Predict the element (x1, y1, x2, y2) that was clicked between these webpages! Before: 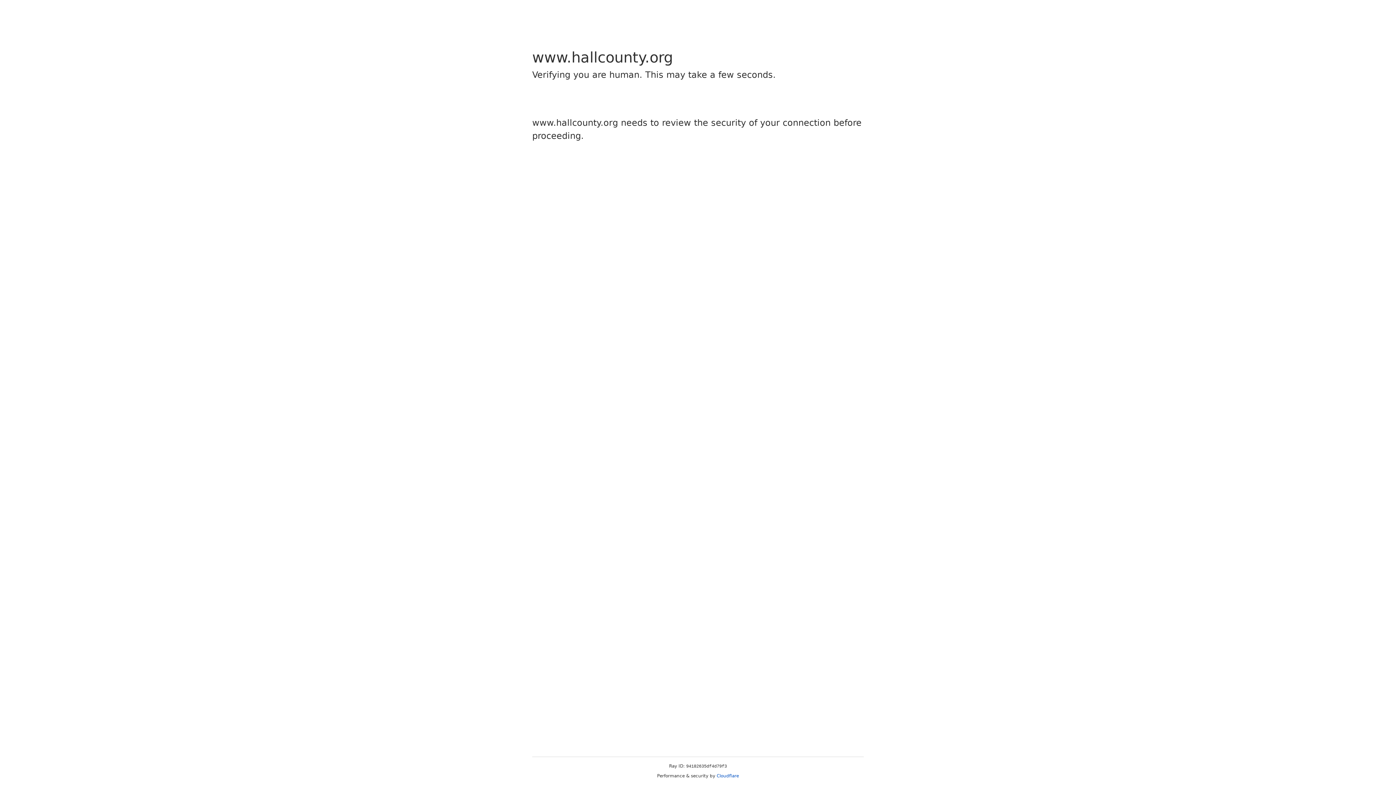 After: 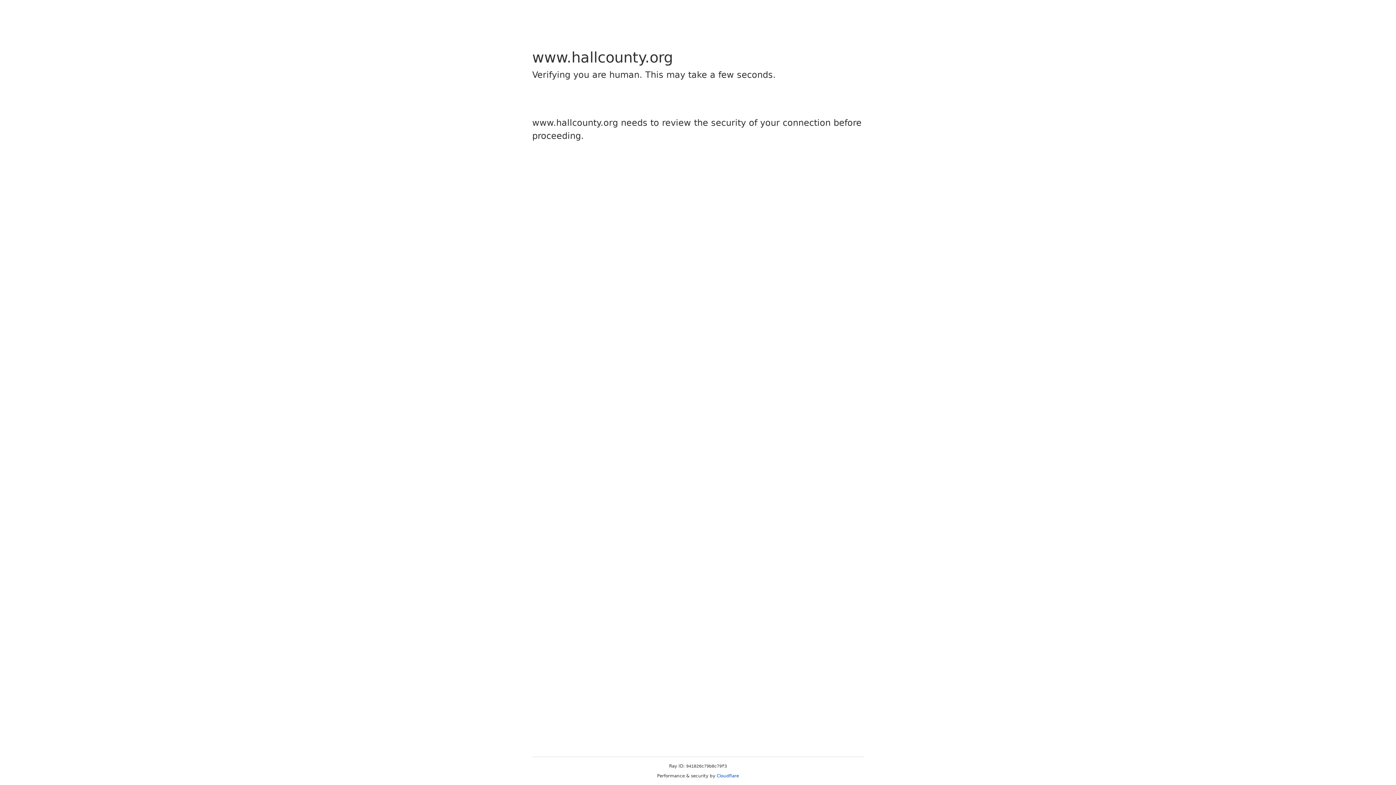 Action: bbox: (716, 773, 739, 778) label: Cloudflare